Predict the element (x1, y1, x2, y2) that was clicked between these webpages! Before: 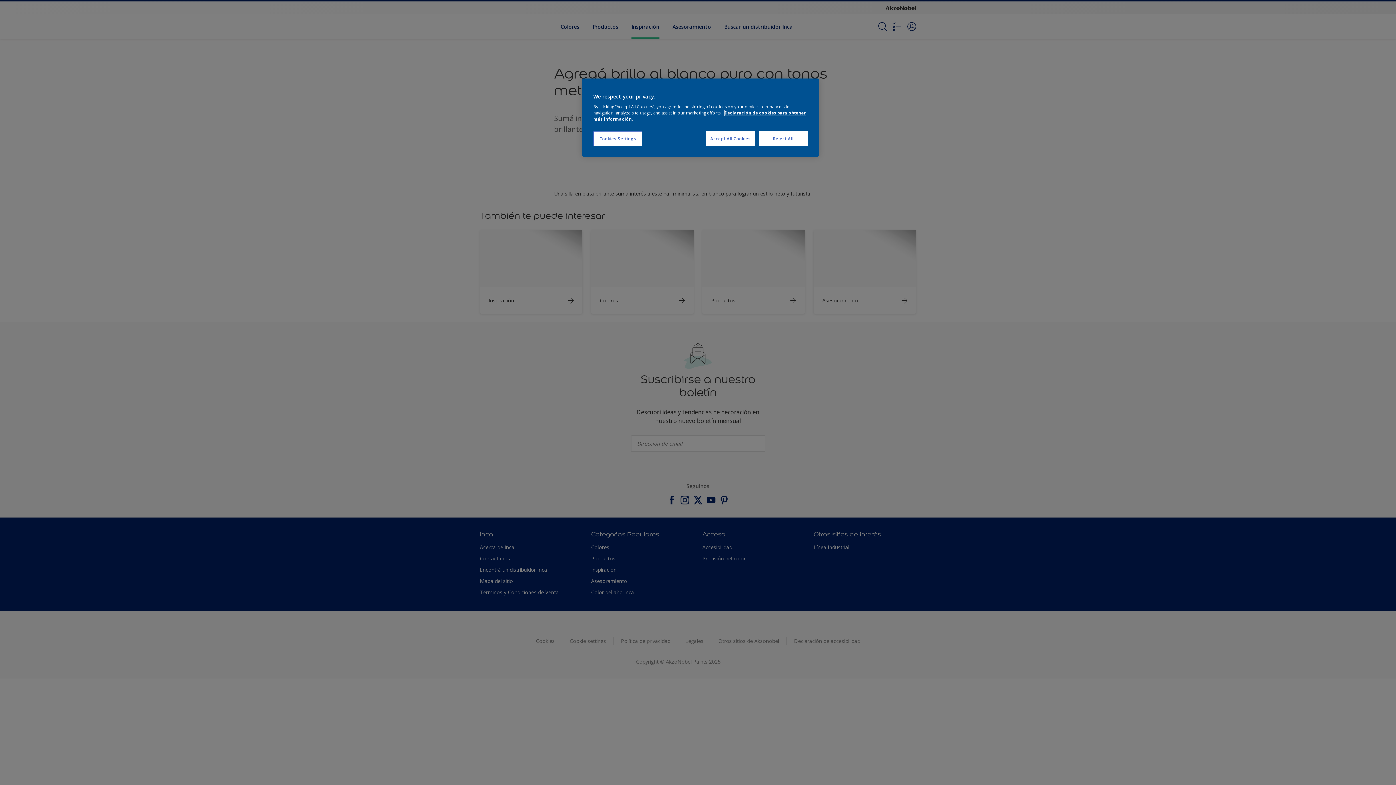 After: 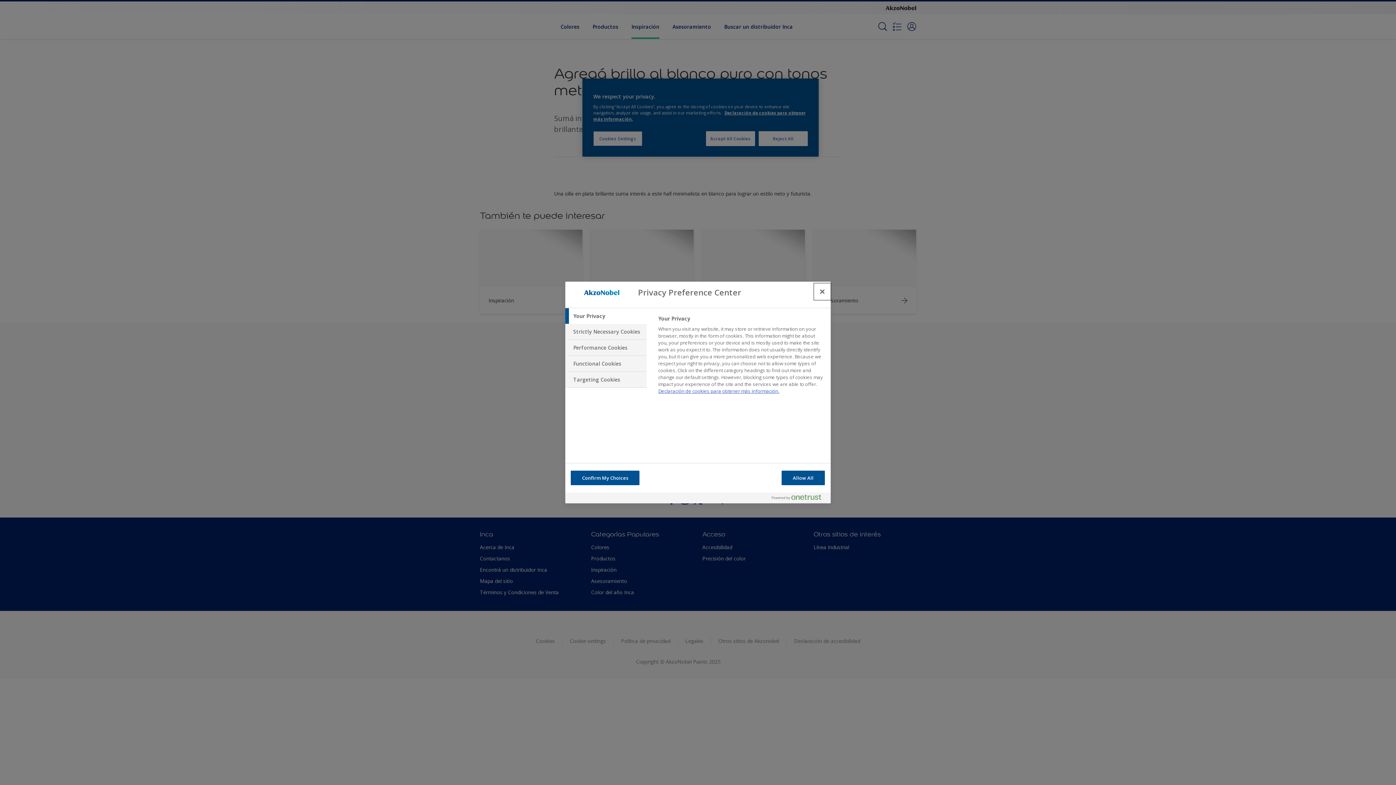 Action: bbox: (593, 131, 642, 146) label: Cookies Settings